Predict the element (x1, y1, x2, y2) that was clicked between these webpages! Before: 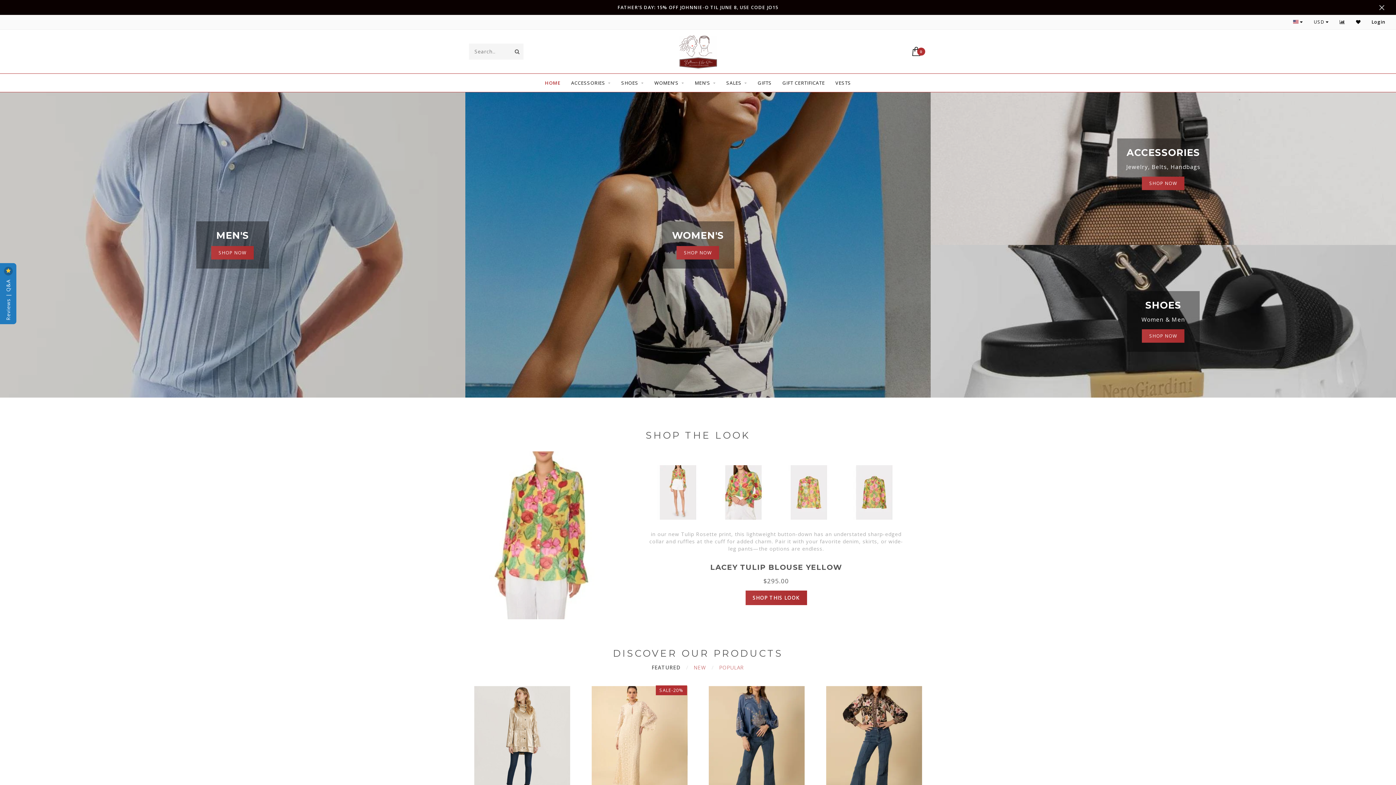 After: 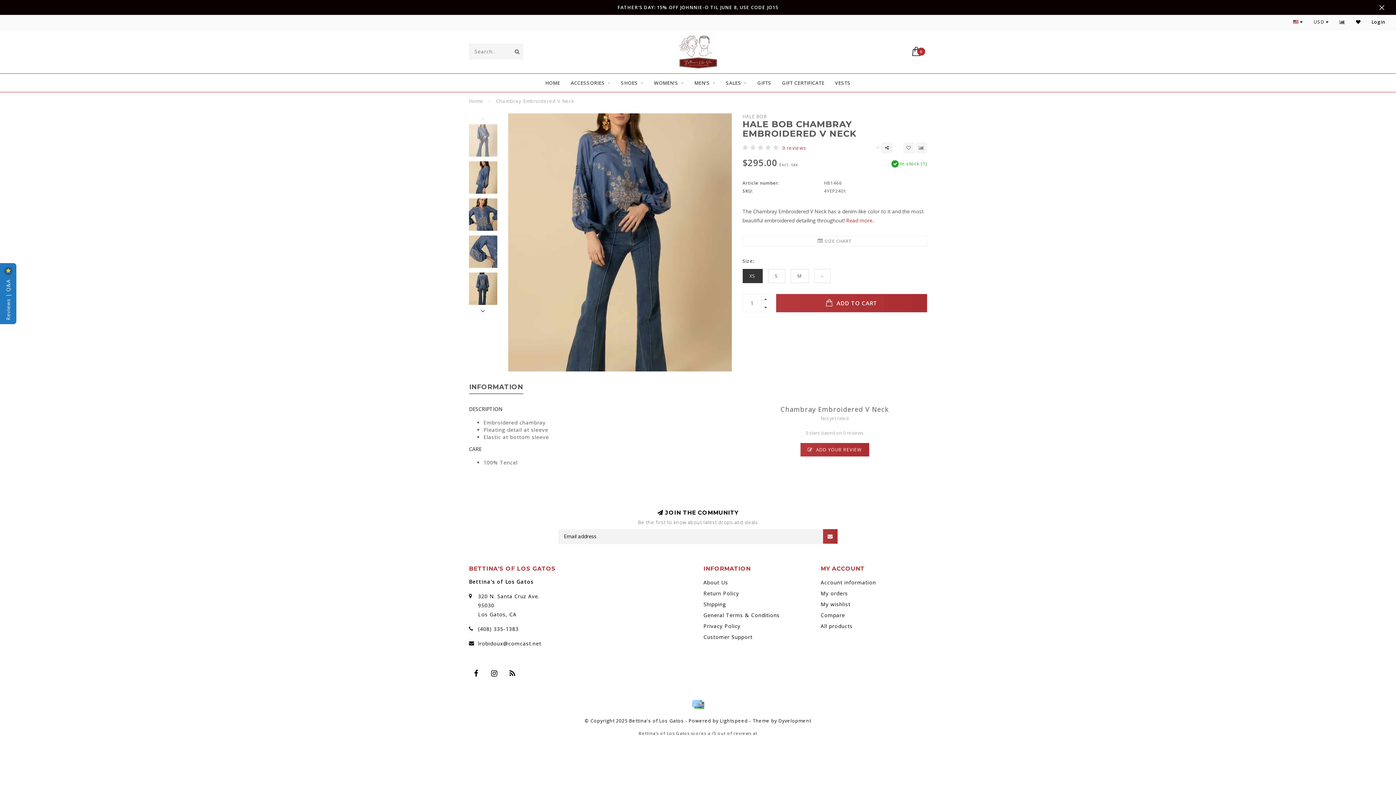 Action: bbox: (703, 680, 810, 802)